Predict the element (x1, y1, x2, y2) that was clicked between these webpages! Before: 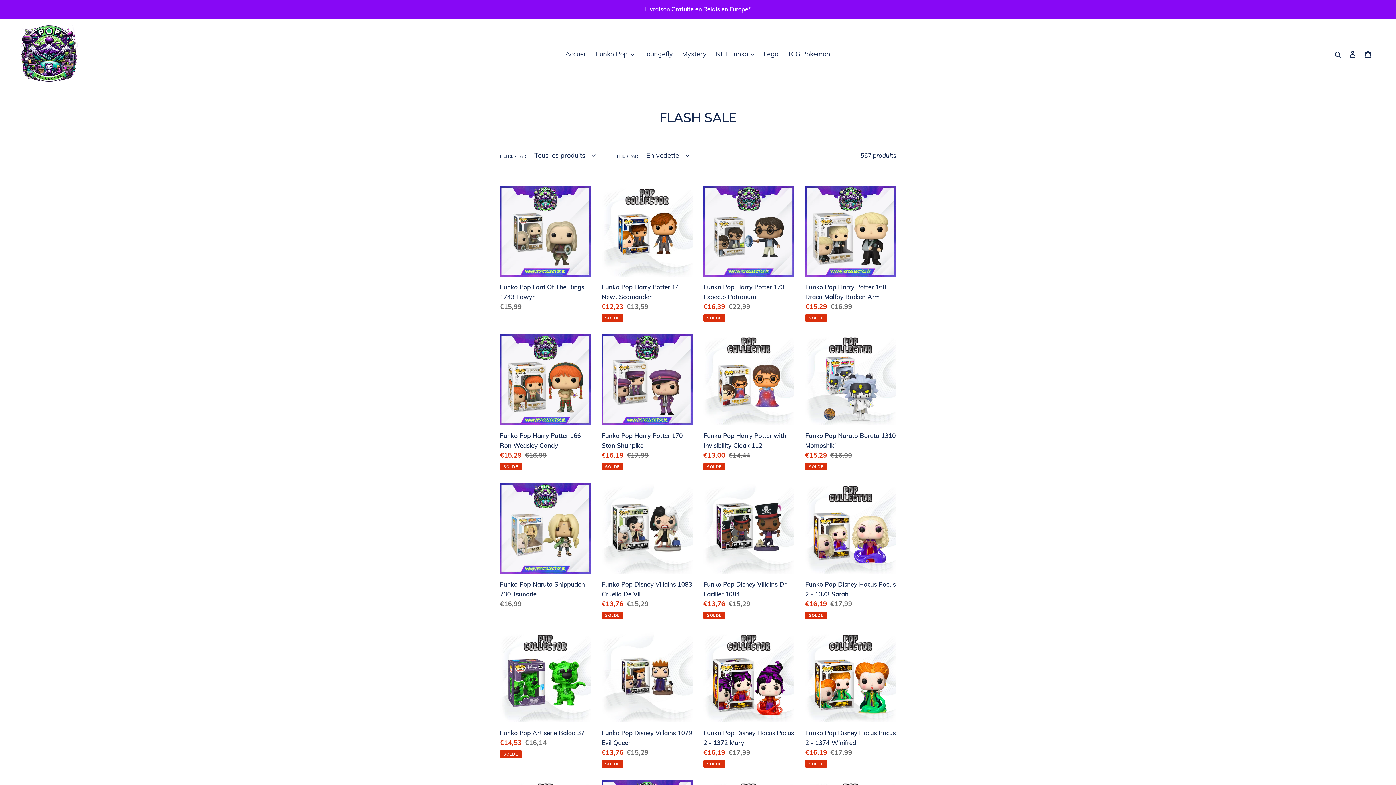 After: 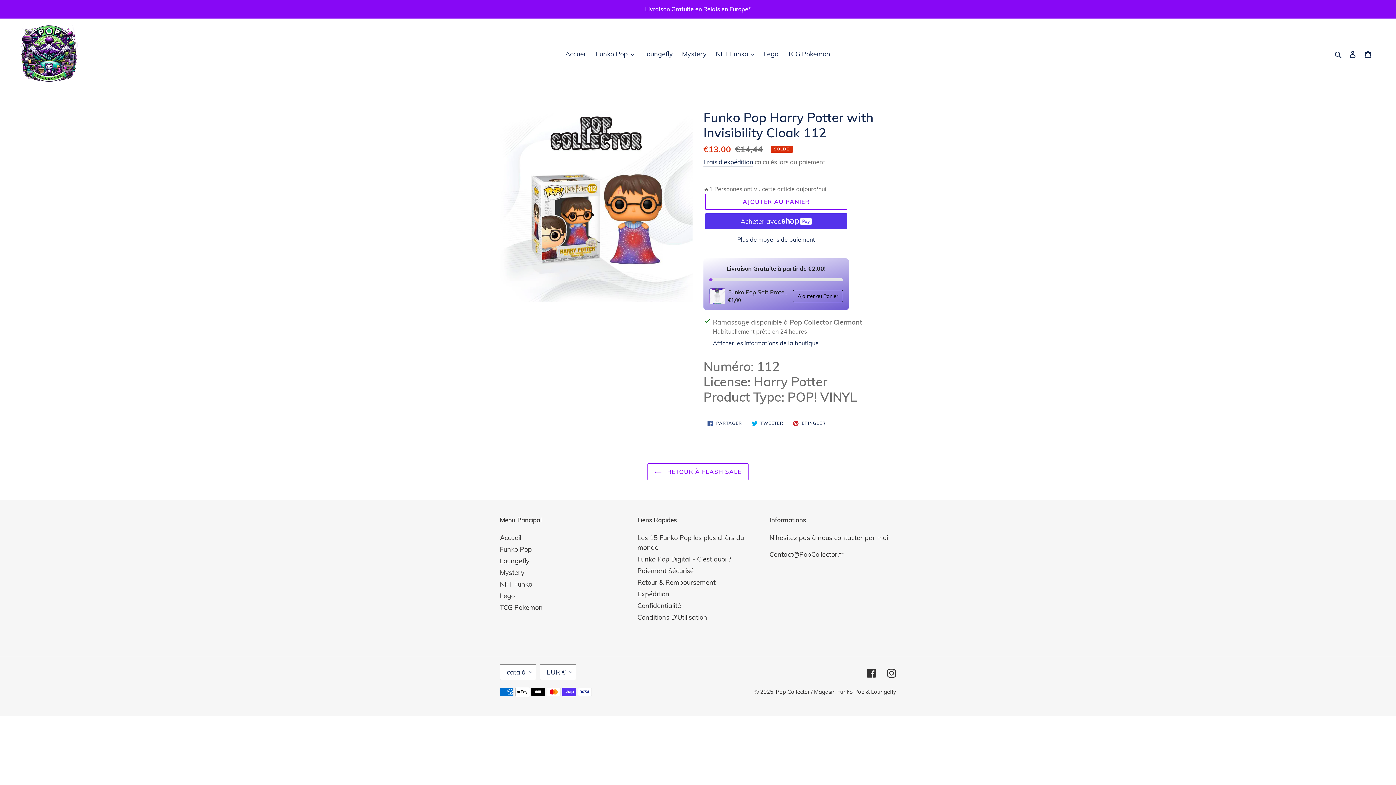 Action: bbox: (703, 334, 794, 470) label: Funko Pop Harry Potter with Invisibility Cloak 112